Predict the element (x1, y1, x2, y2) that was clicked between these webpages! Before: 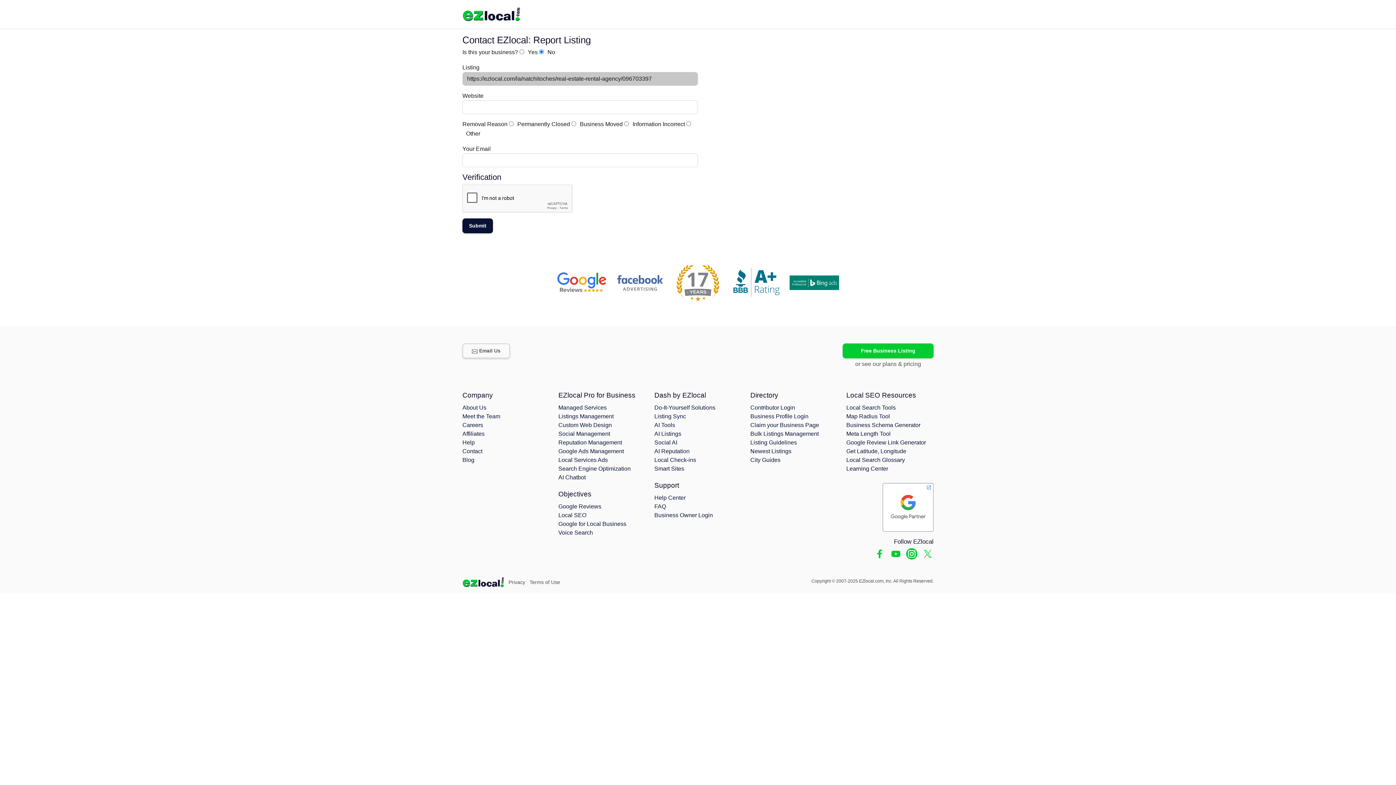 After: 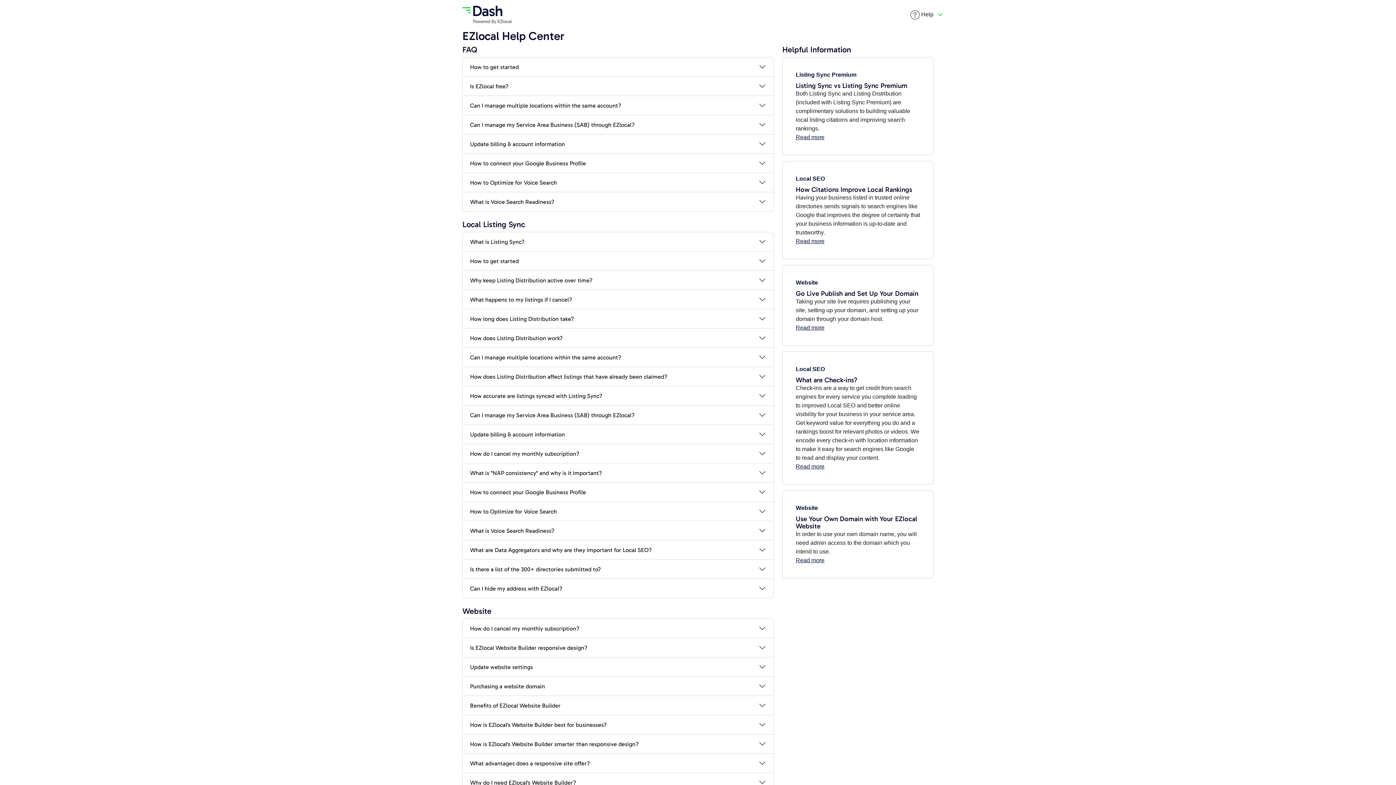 Action: label: Help Center bbox: (654, 495, 685, 501)